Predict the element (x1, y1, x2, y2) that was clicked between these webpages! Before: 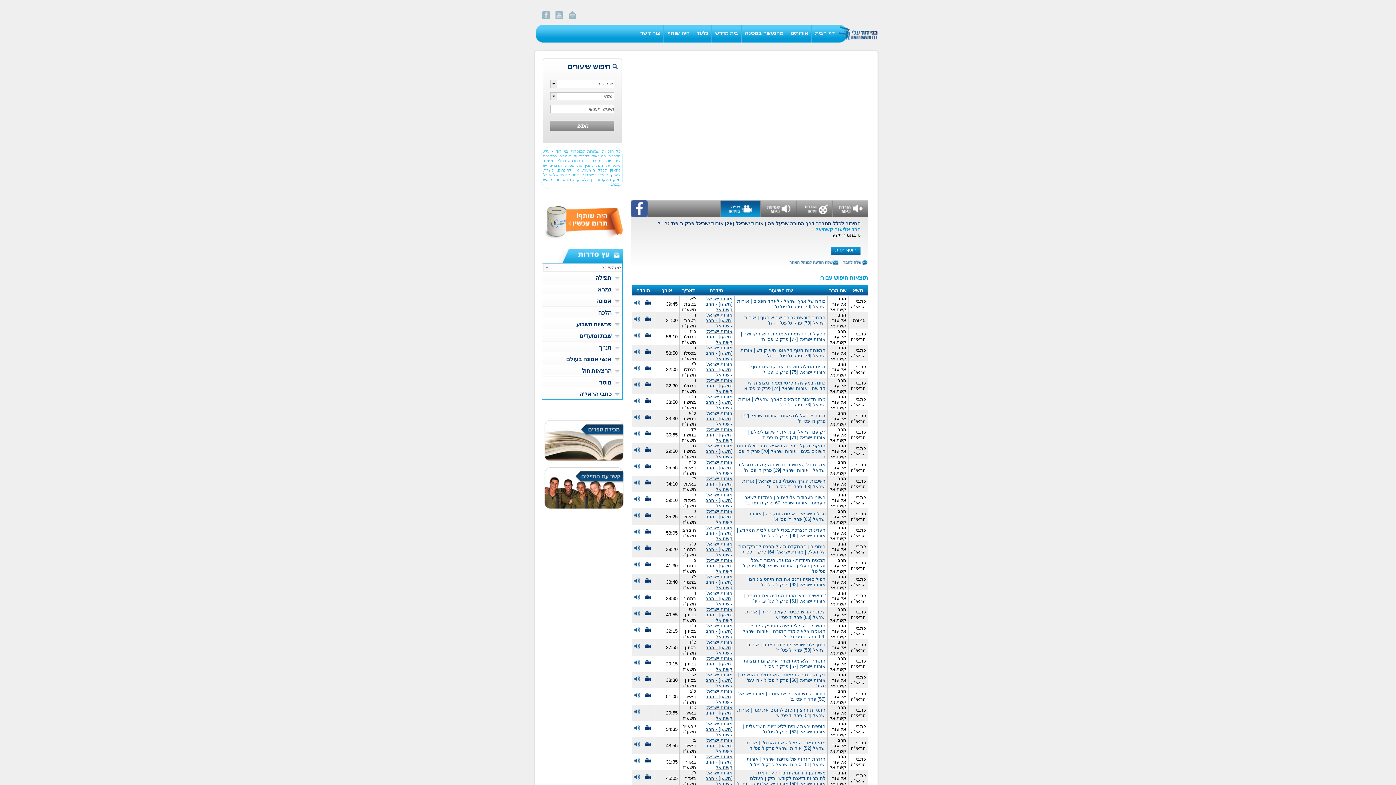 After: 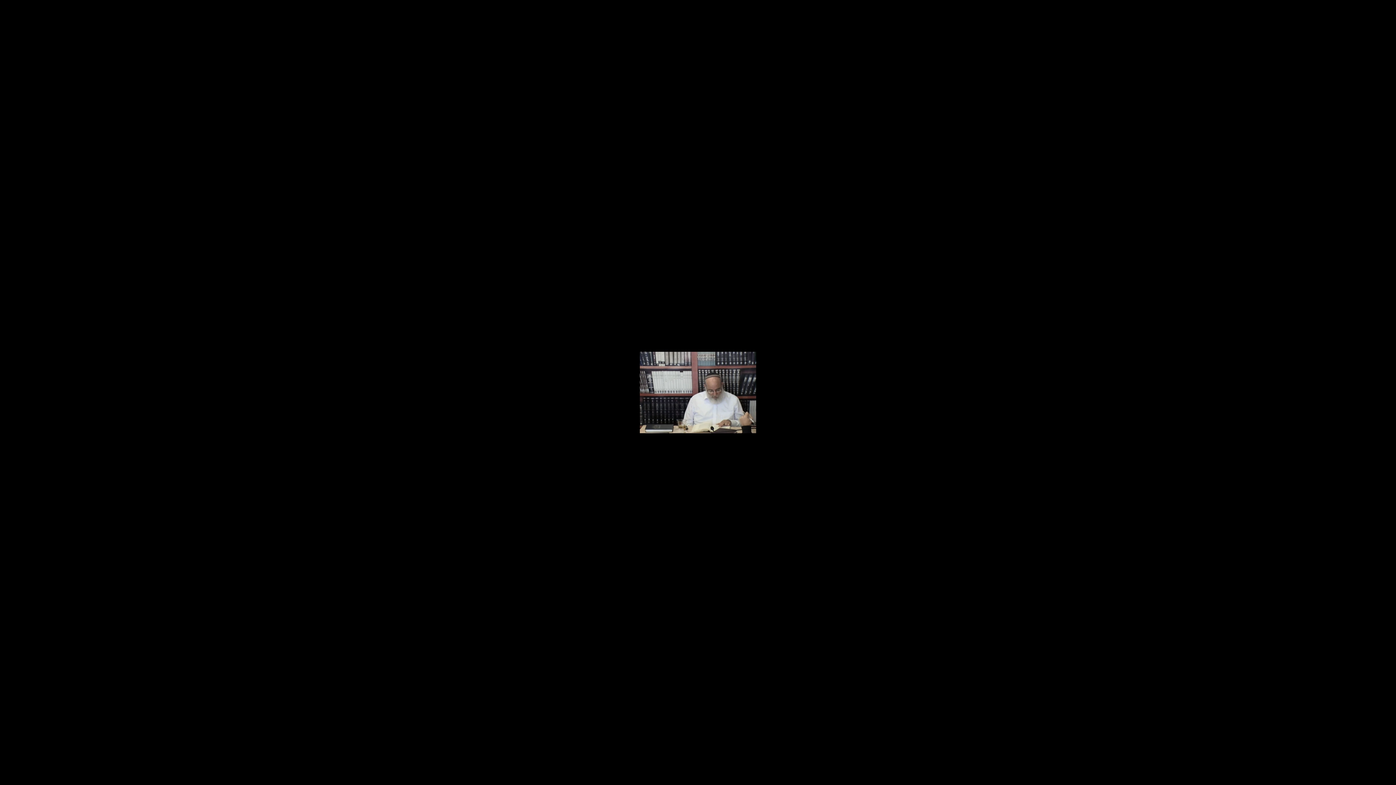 Action: bbox: (645, 382, 652, 389)